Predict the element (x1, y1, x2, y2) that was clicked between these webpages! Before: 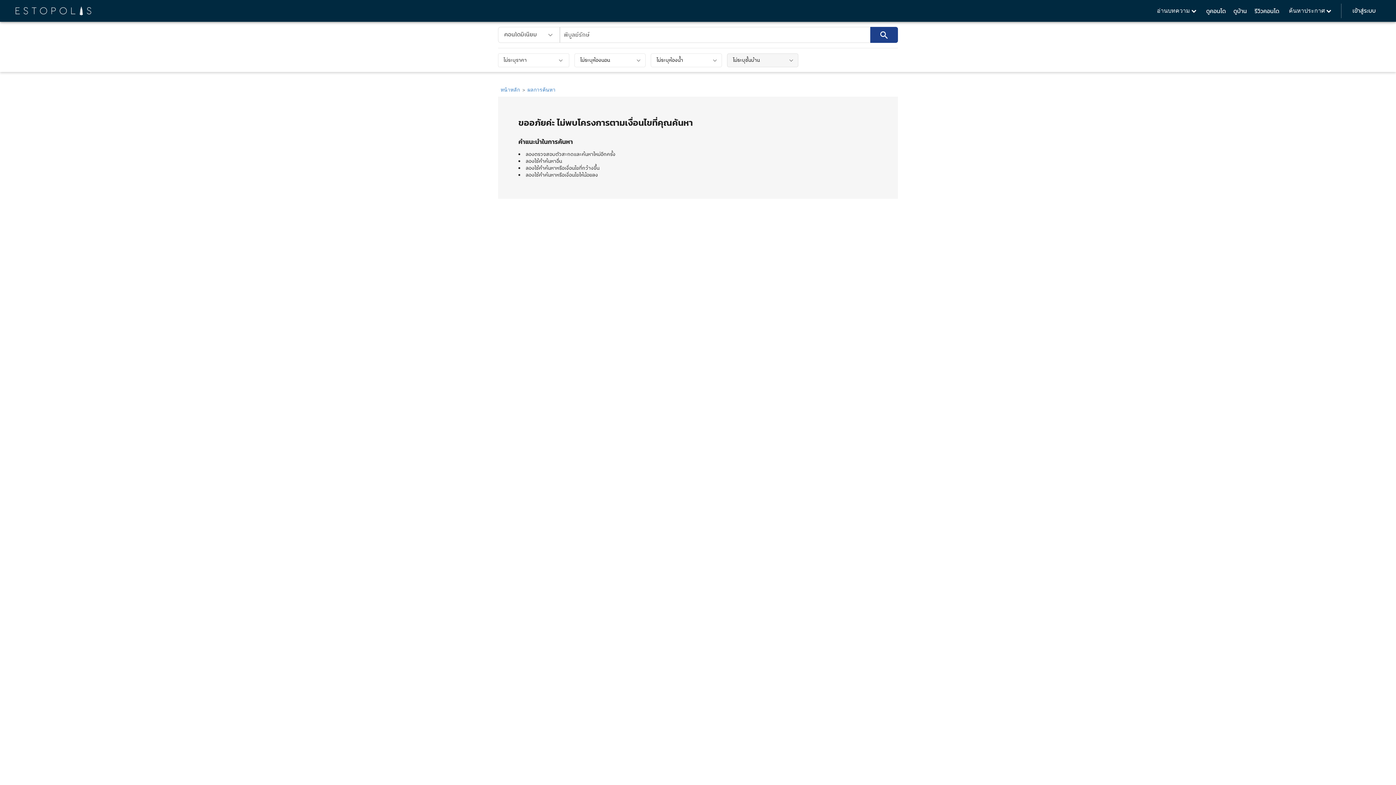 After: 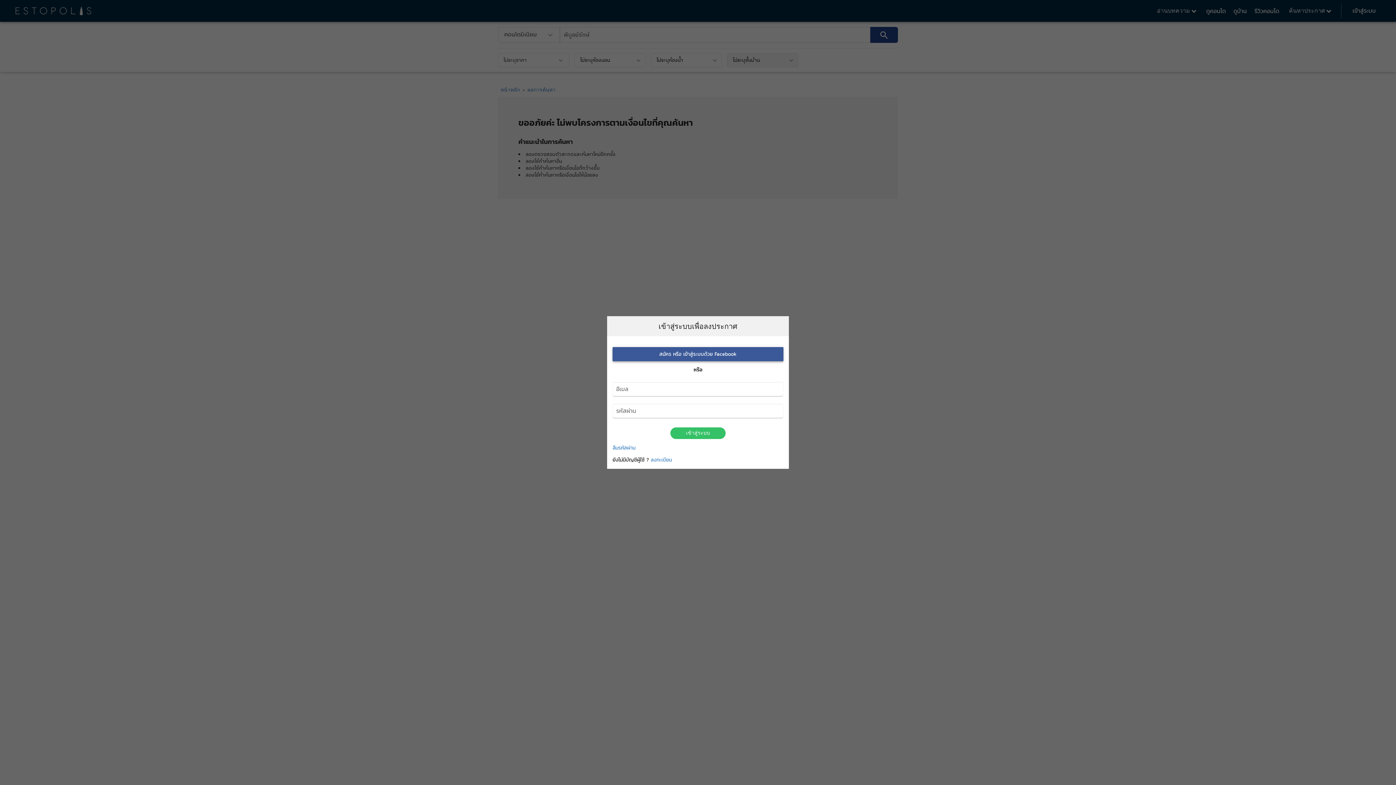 Action: bbox: (1349, 3, 1379, 17) label: เข้าสู่ระบบ